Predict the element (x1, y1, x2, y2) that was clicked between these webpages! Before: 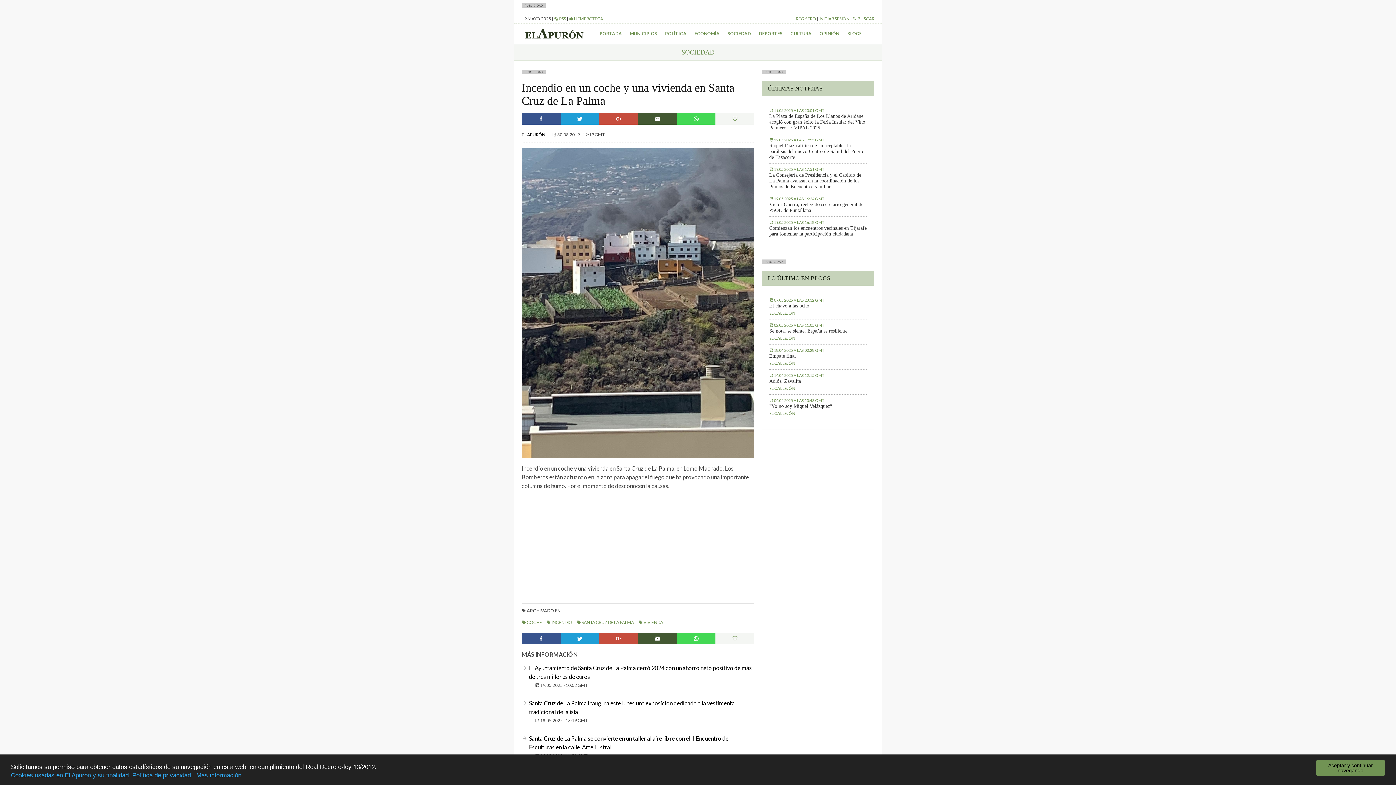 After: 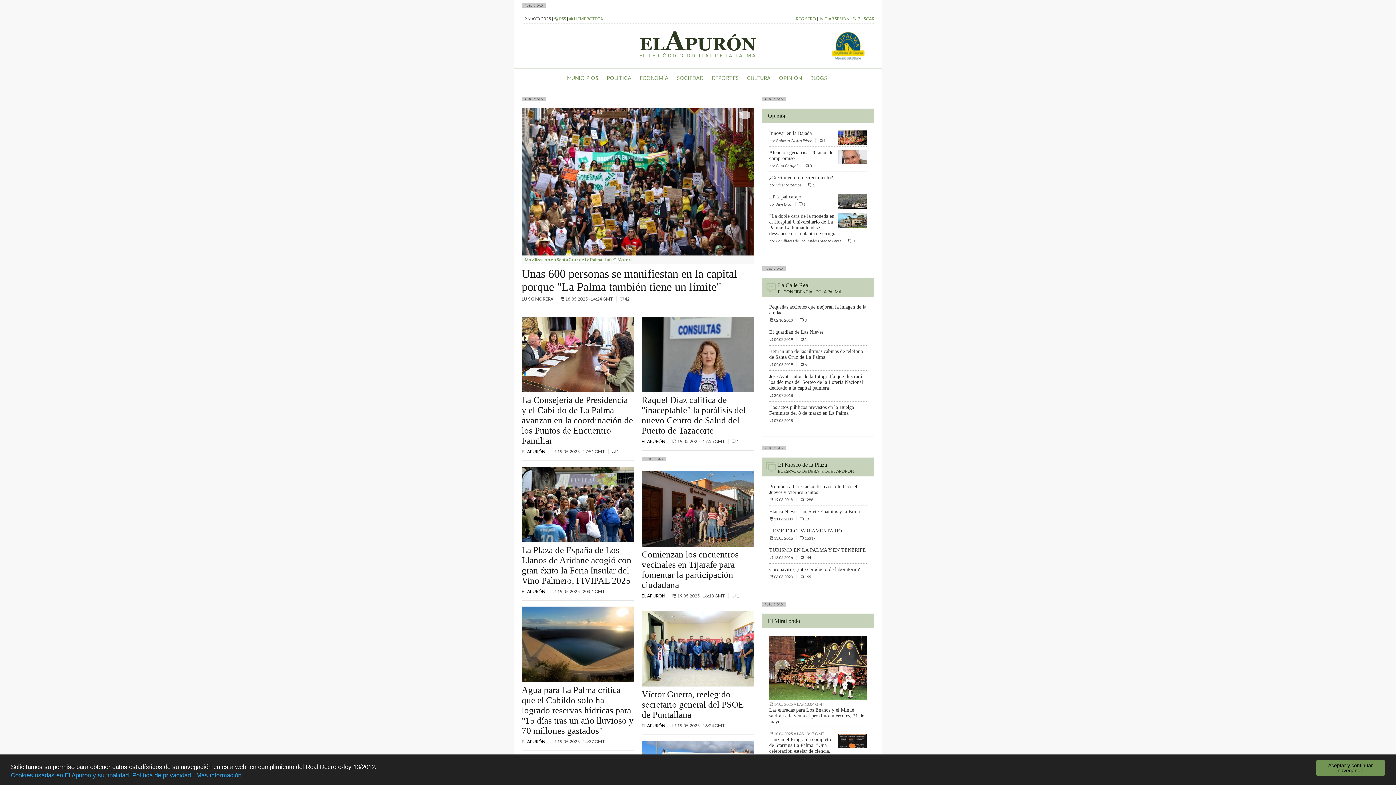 Action: bbox: (599, 26, 622, 41) label: PORTADA